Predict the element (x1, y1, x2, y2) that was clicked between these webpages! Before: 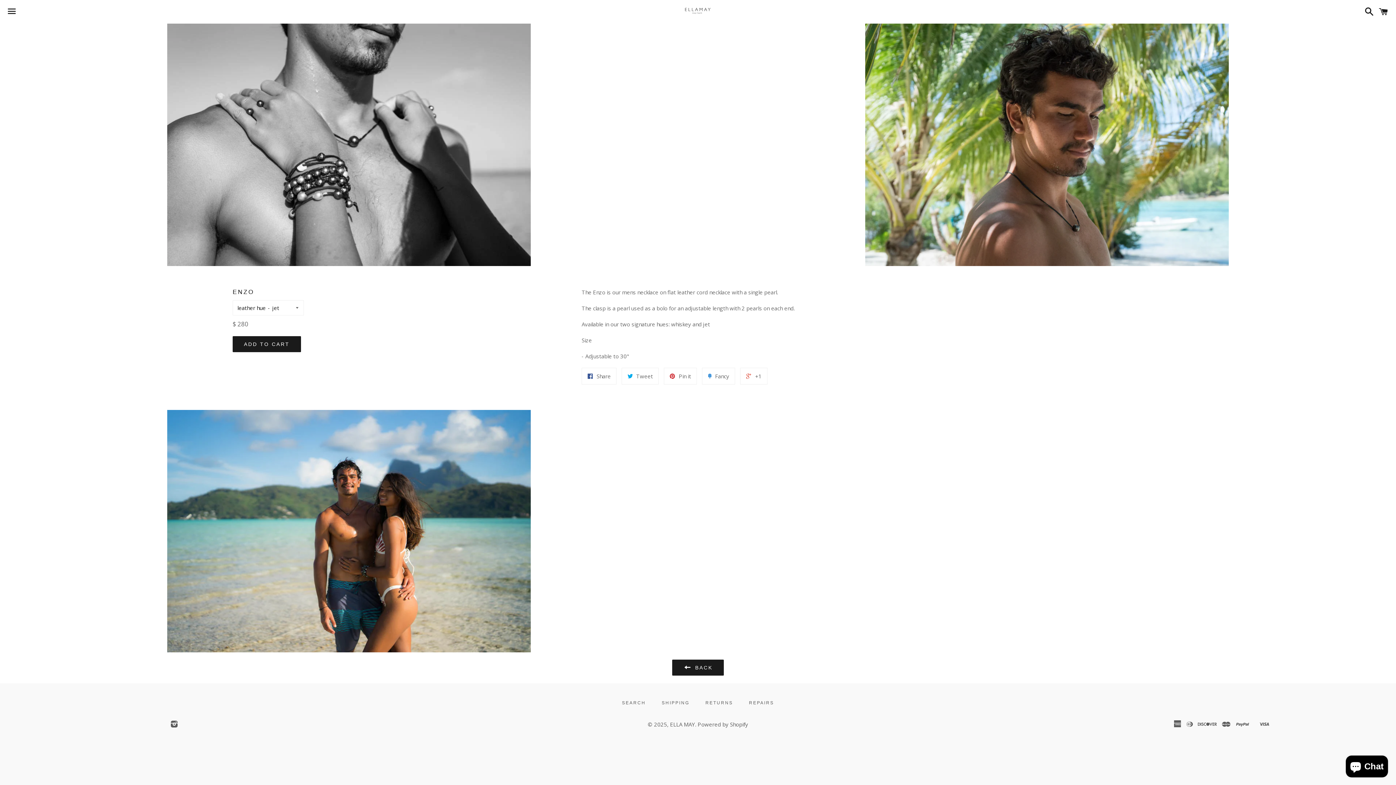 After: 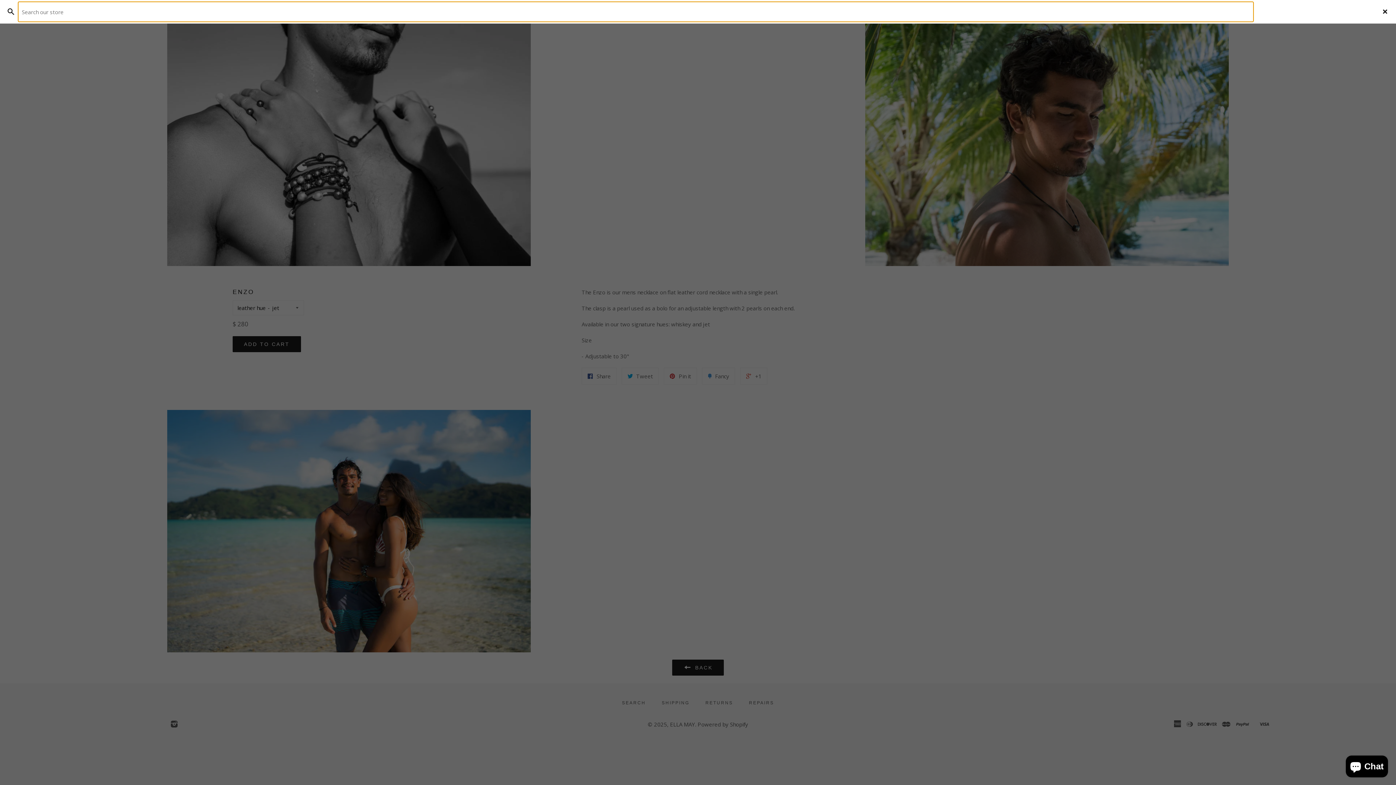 Action: bbox: (1361, 0, 1374, 22) label: Search